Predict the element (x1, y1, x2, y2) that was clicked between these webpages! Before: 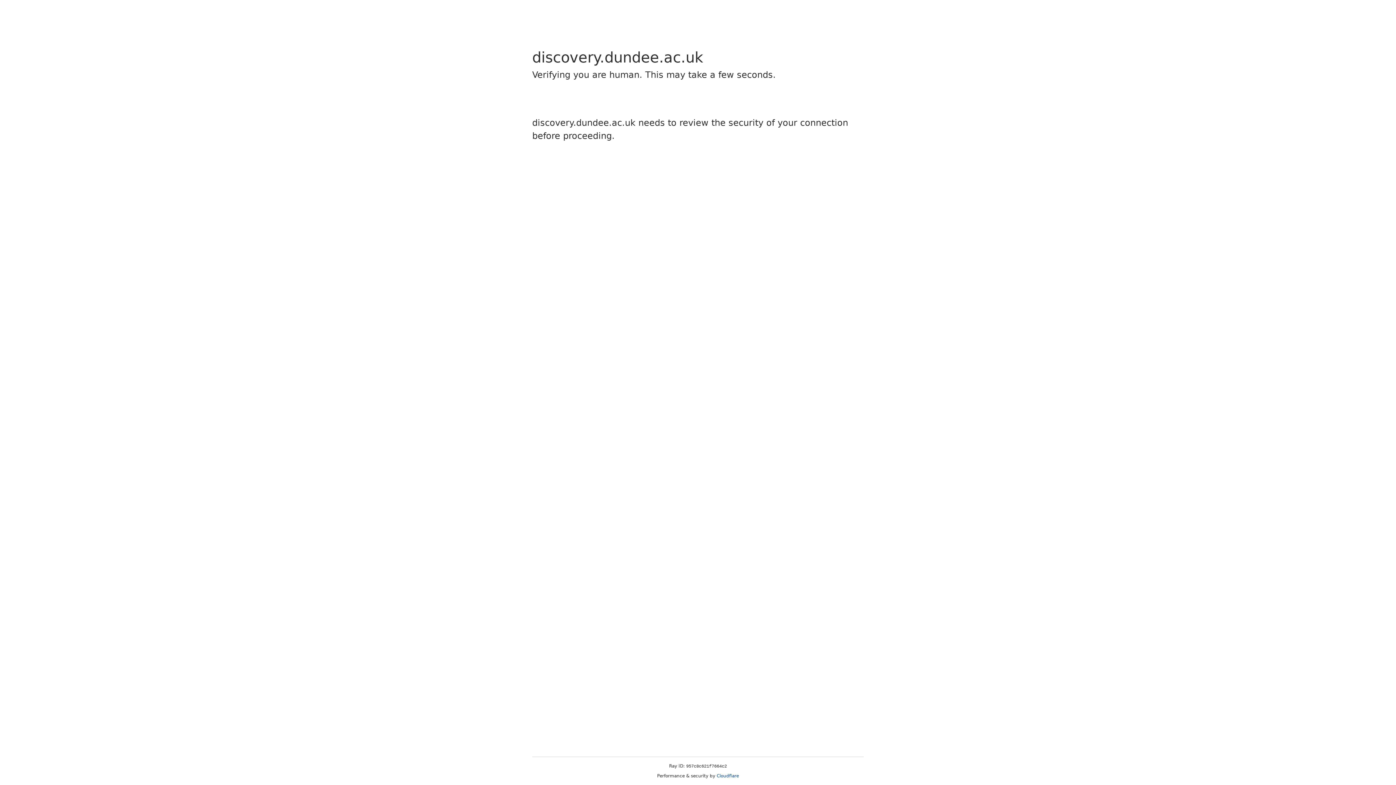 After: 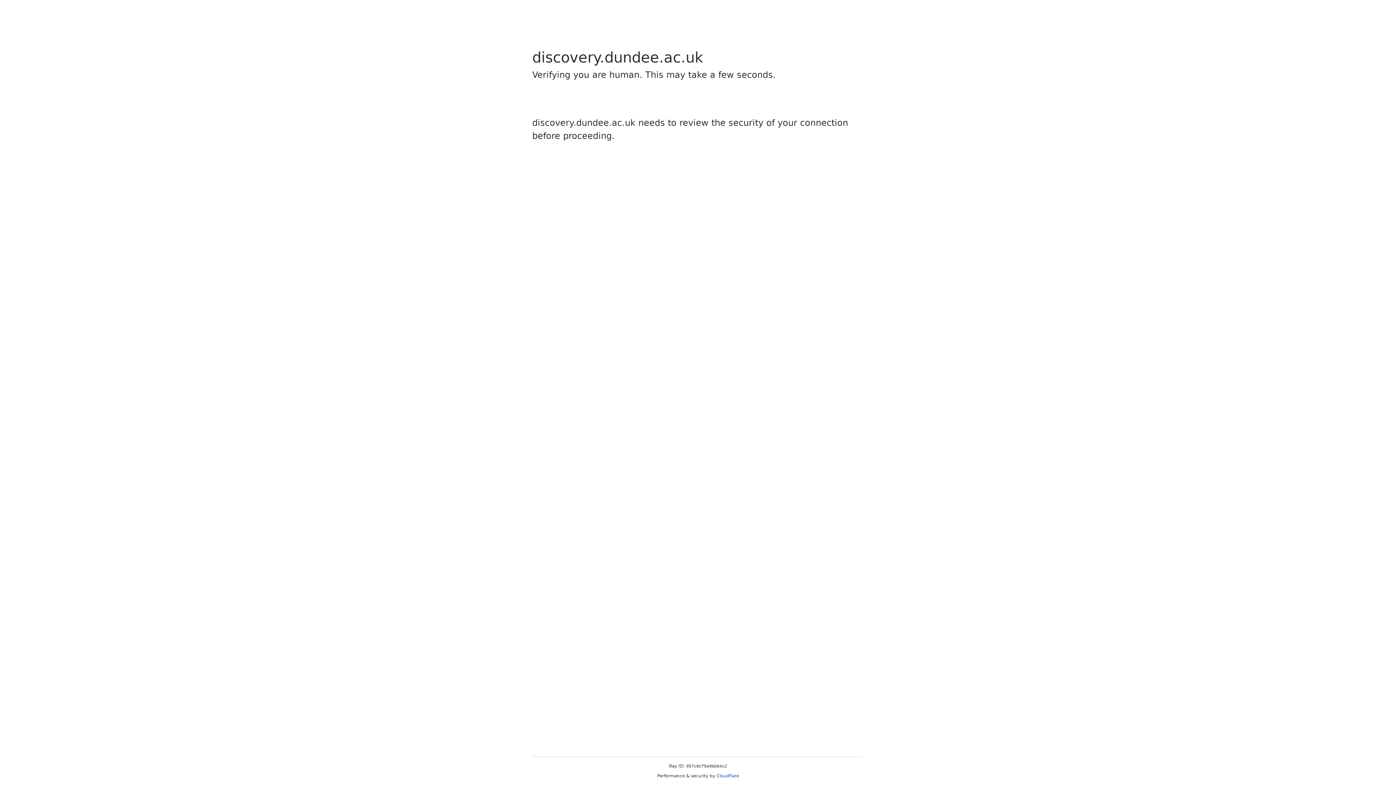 Action: bbox: (716, 773, 739, 778) label: Cloudflare